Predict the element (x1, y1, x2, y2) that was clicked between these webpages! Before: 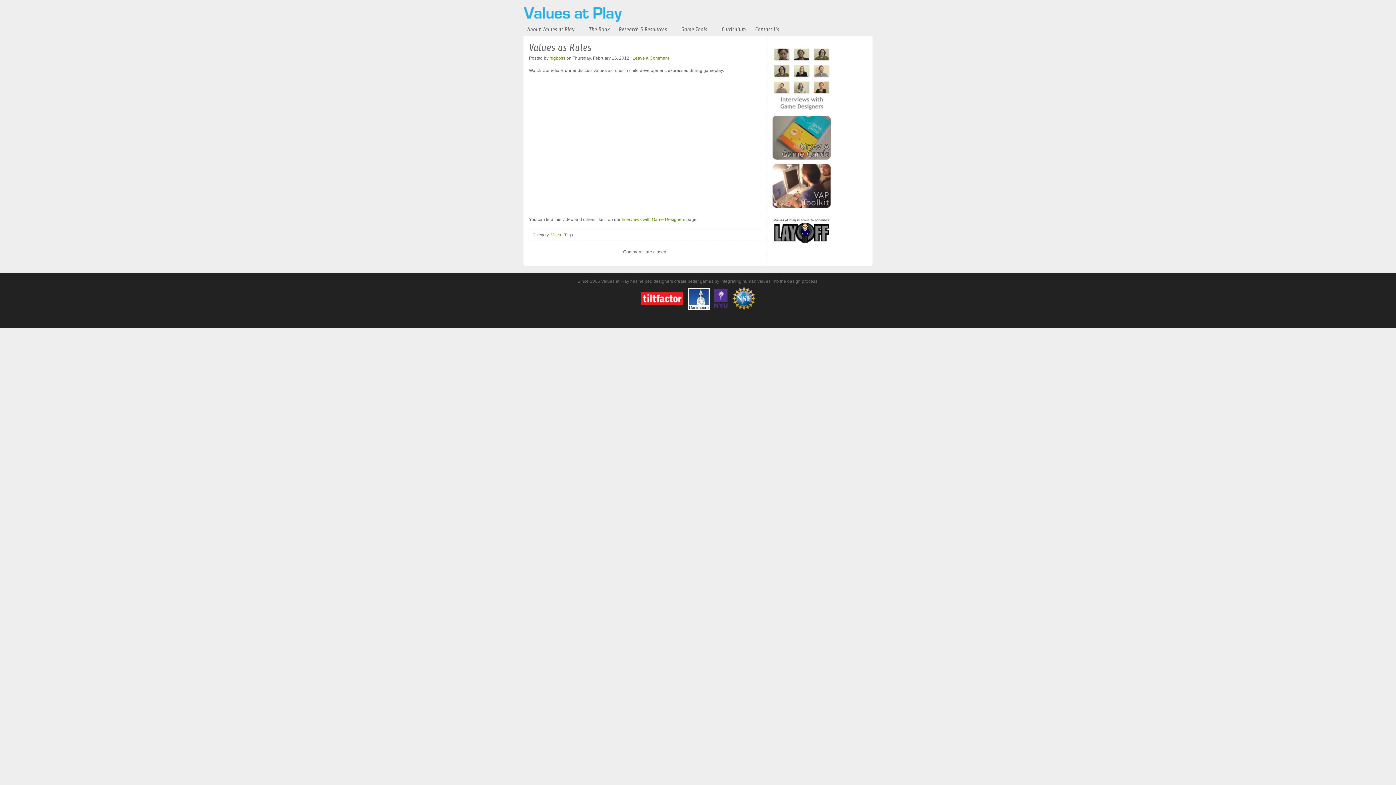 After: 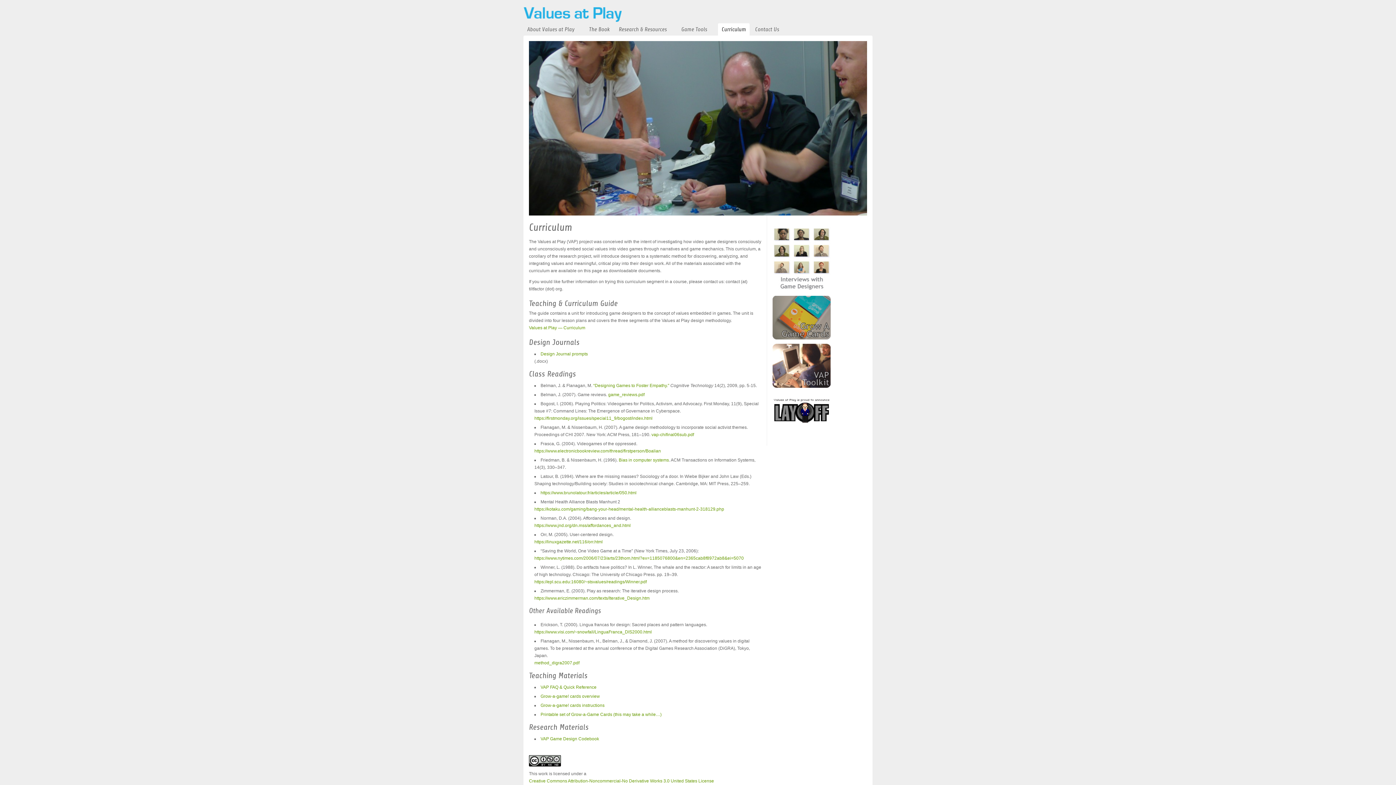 Action: bbox: (718, 23, 749, 35) label: Curriculum